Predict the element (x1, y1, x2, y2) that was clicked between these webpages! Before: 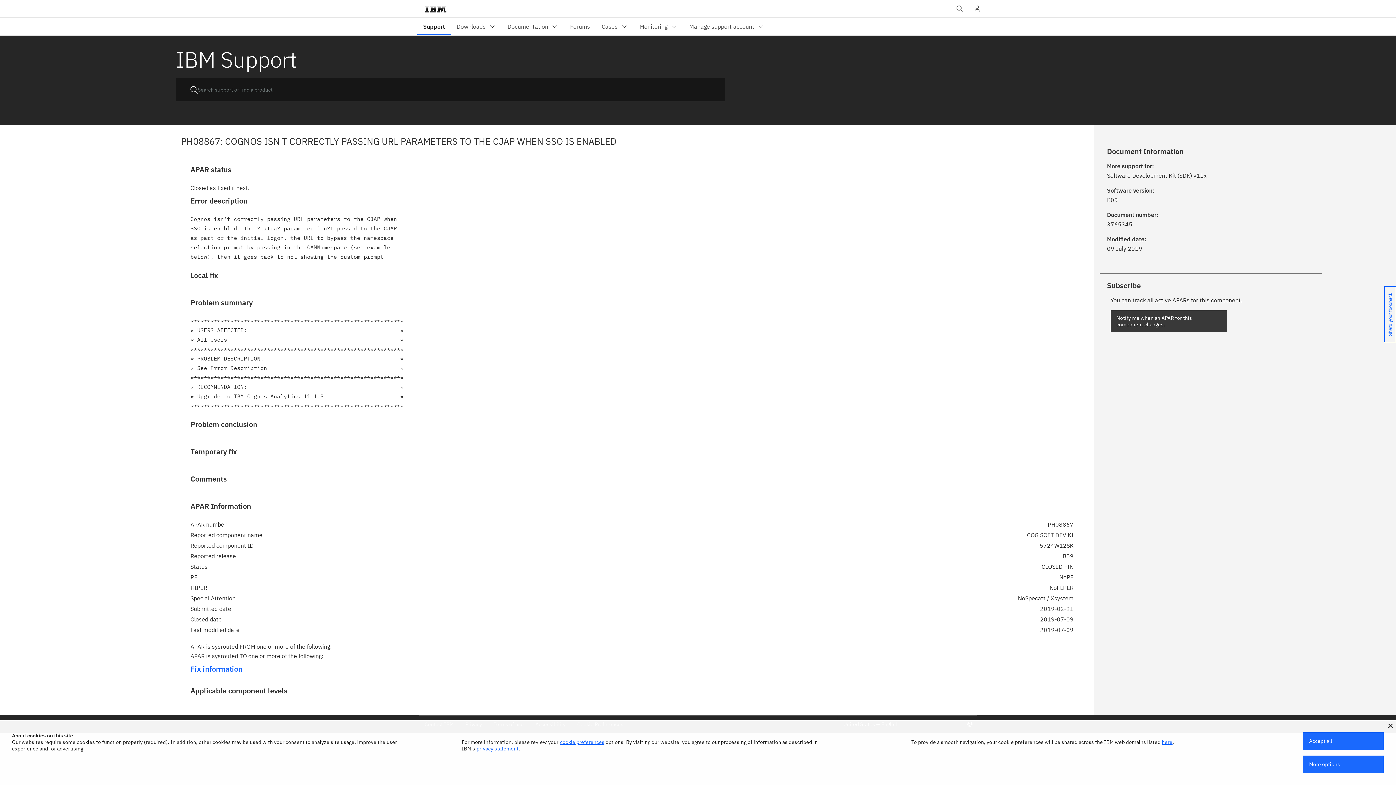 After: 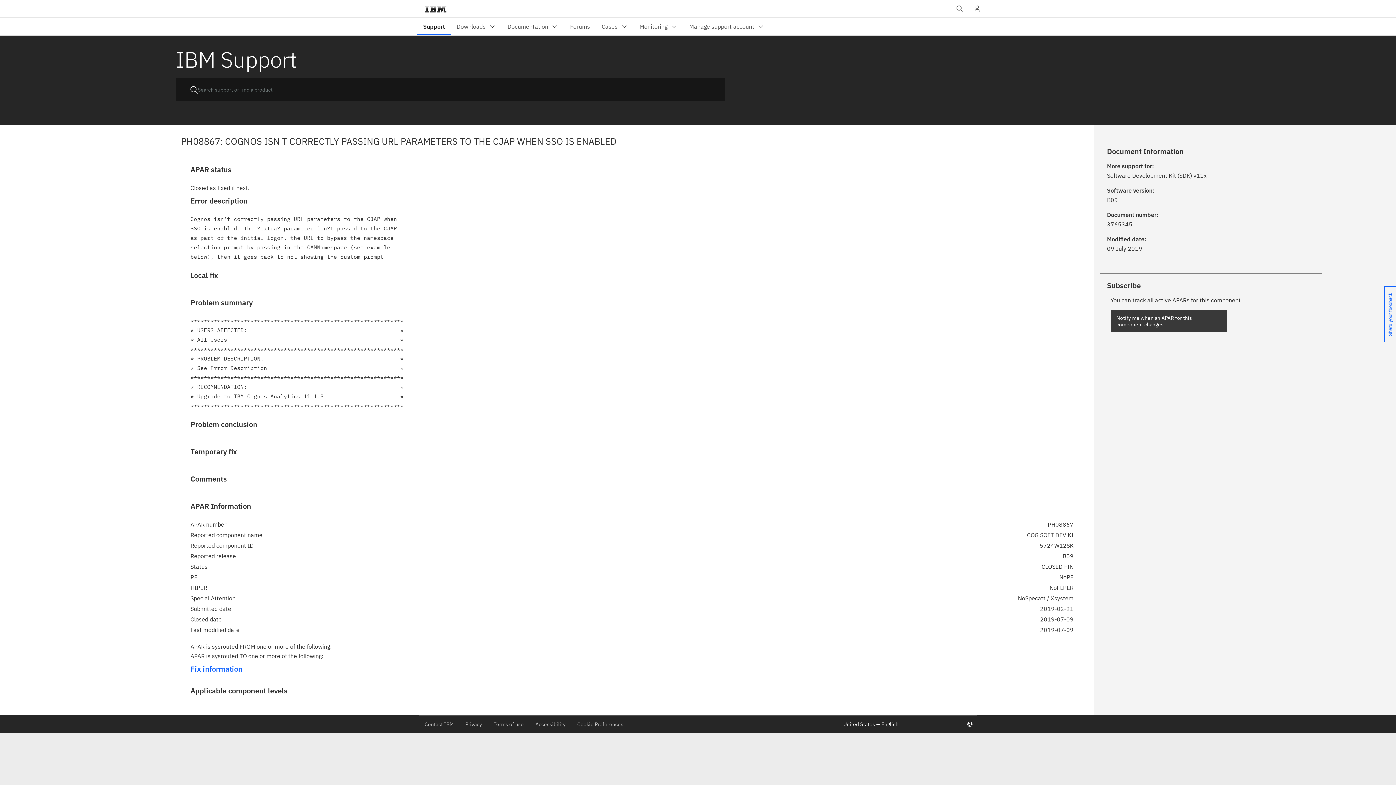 Action: bbox: (1388, 724, 1393, 728)